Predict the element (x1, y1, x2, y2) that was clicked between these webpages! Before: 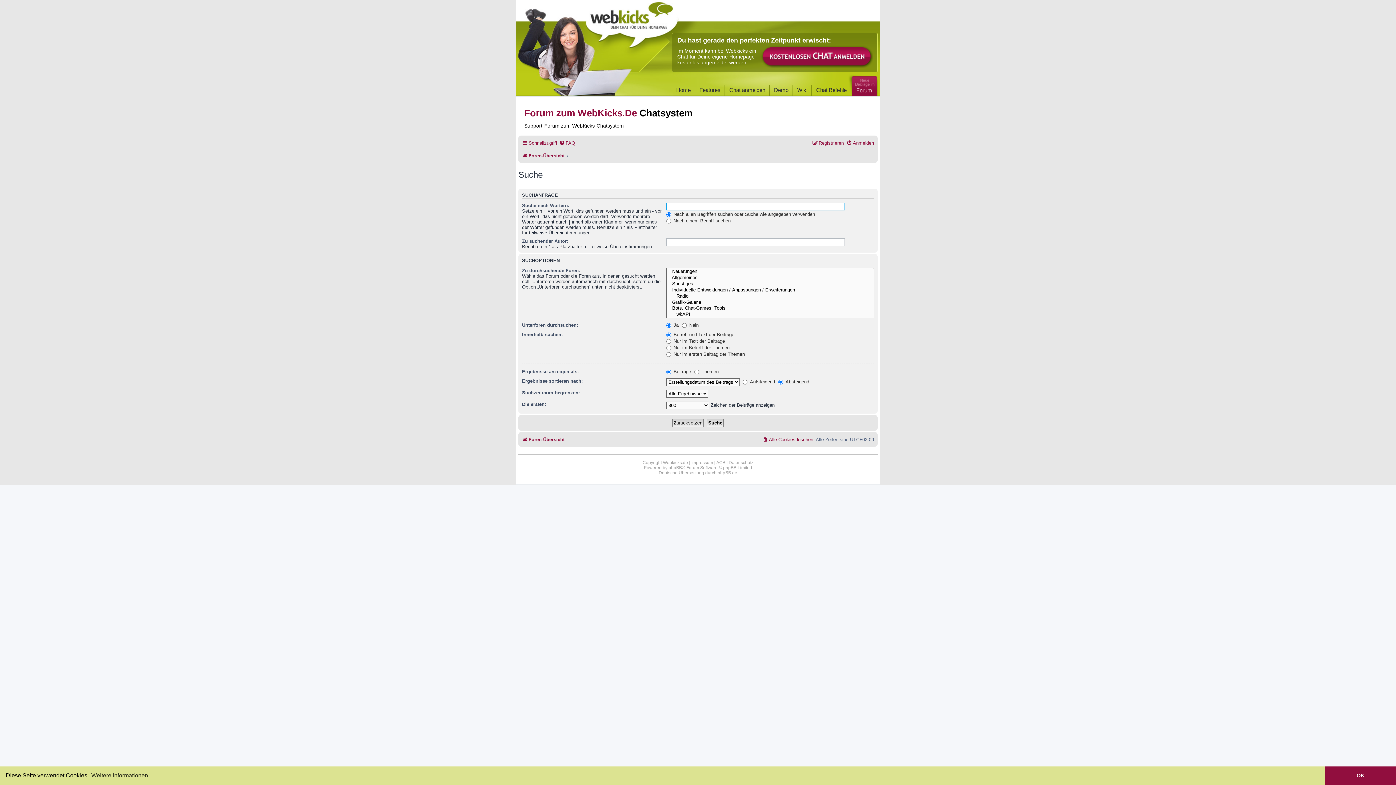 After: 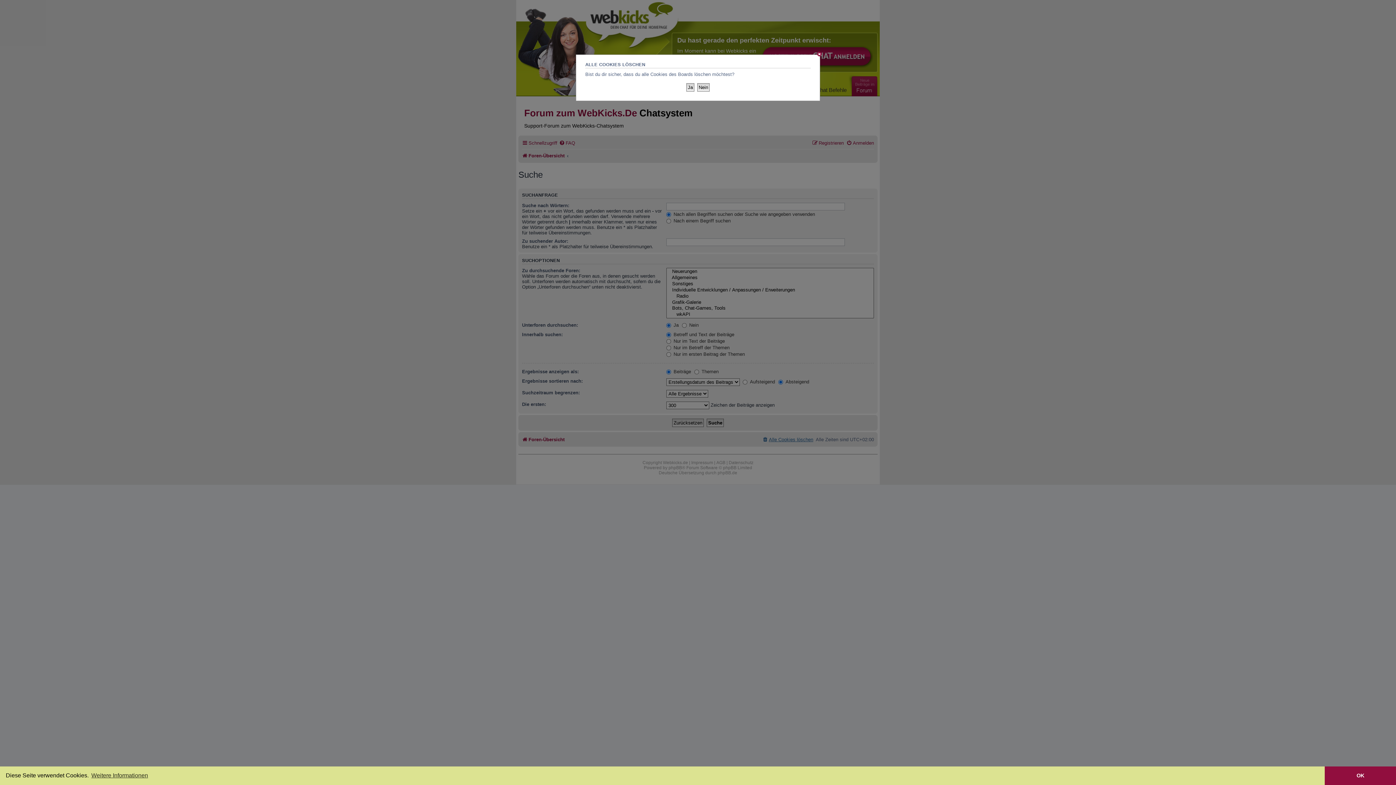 Action: label: Alle Cookies löschen bbox: (762, 434, 813, 445)